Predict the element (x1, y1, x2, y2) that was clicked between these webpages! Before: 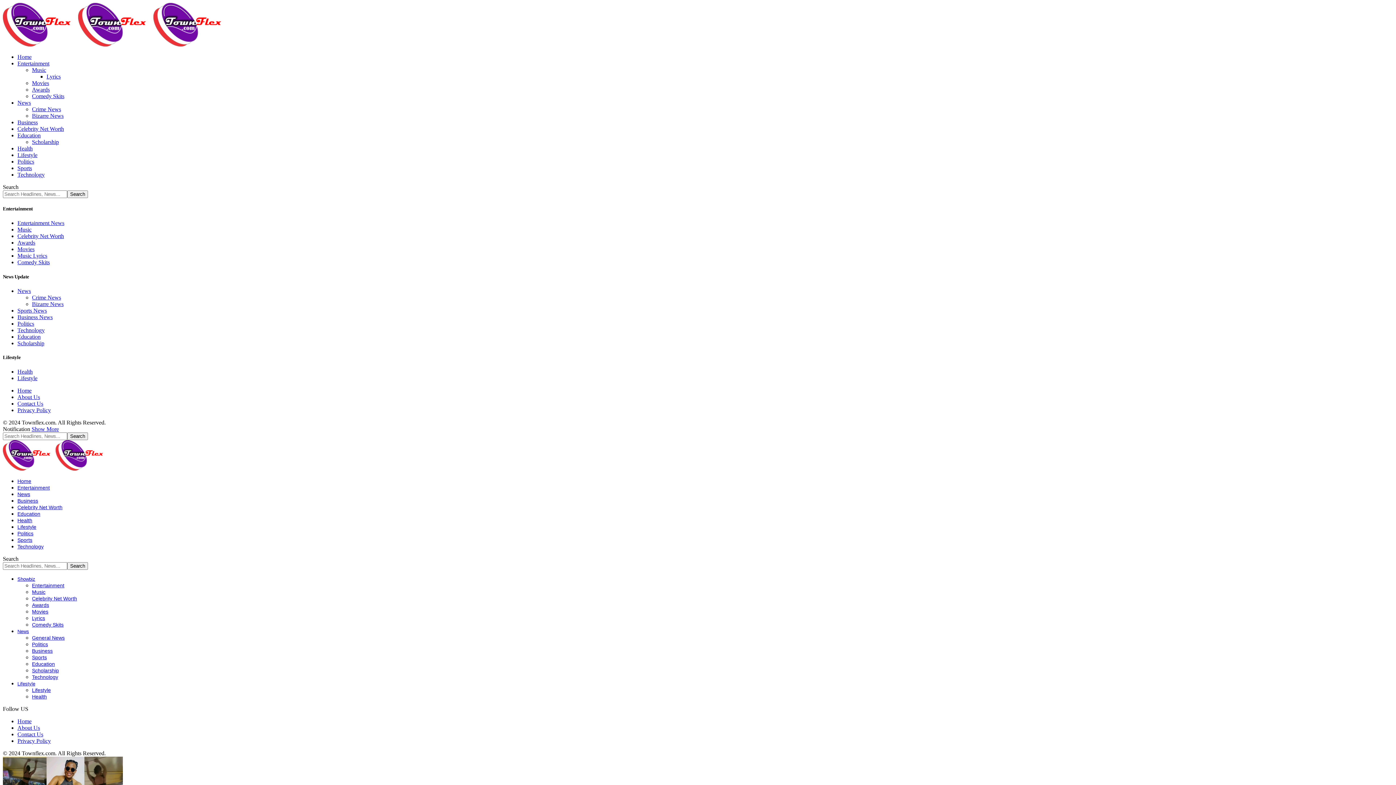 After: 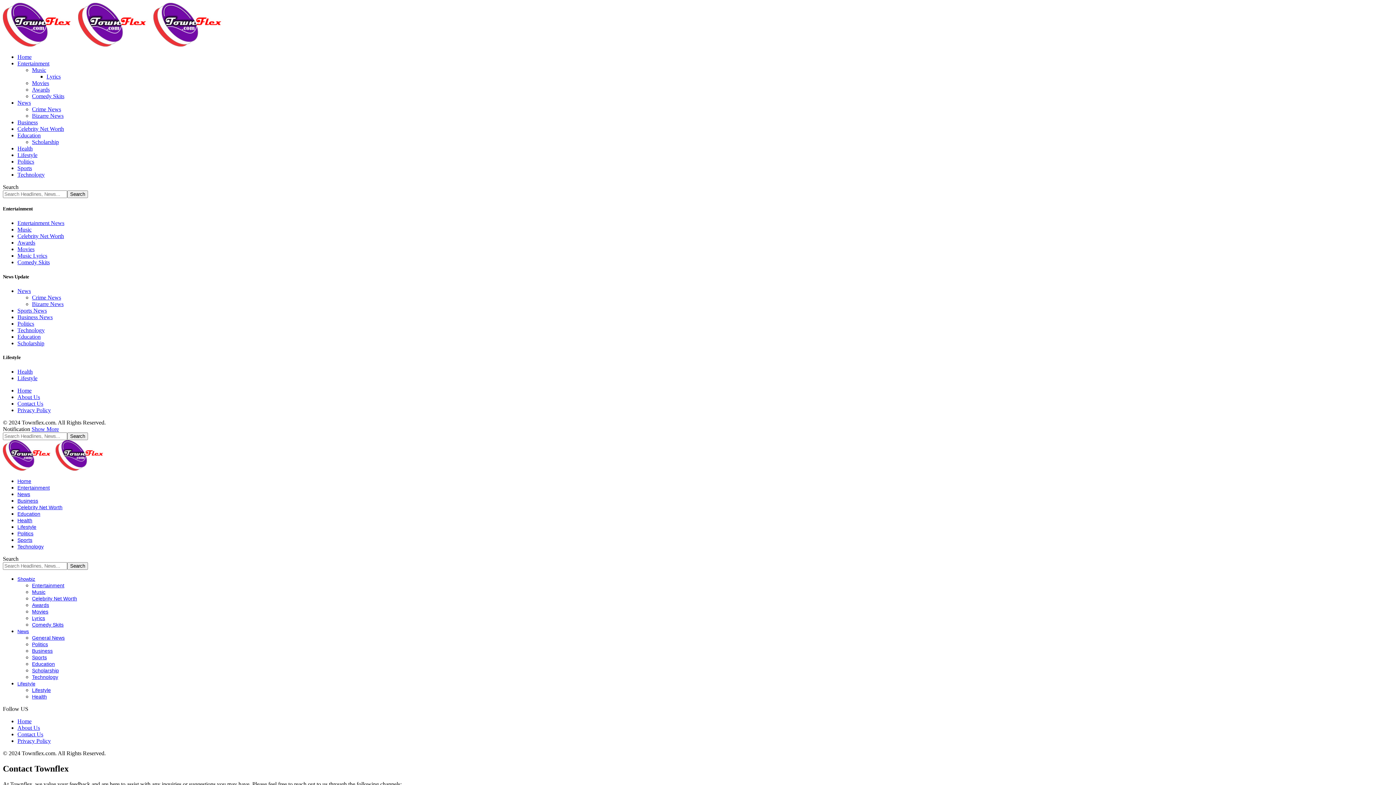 Action: label: Contact Us bbox: (17, 731, 43, 737)